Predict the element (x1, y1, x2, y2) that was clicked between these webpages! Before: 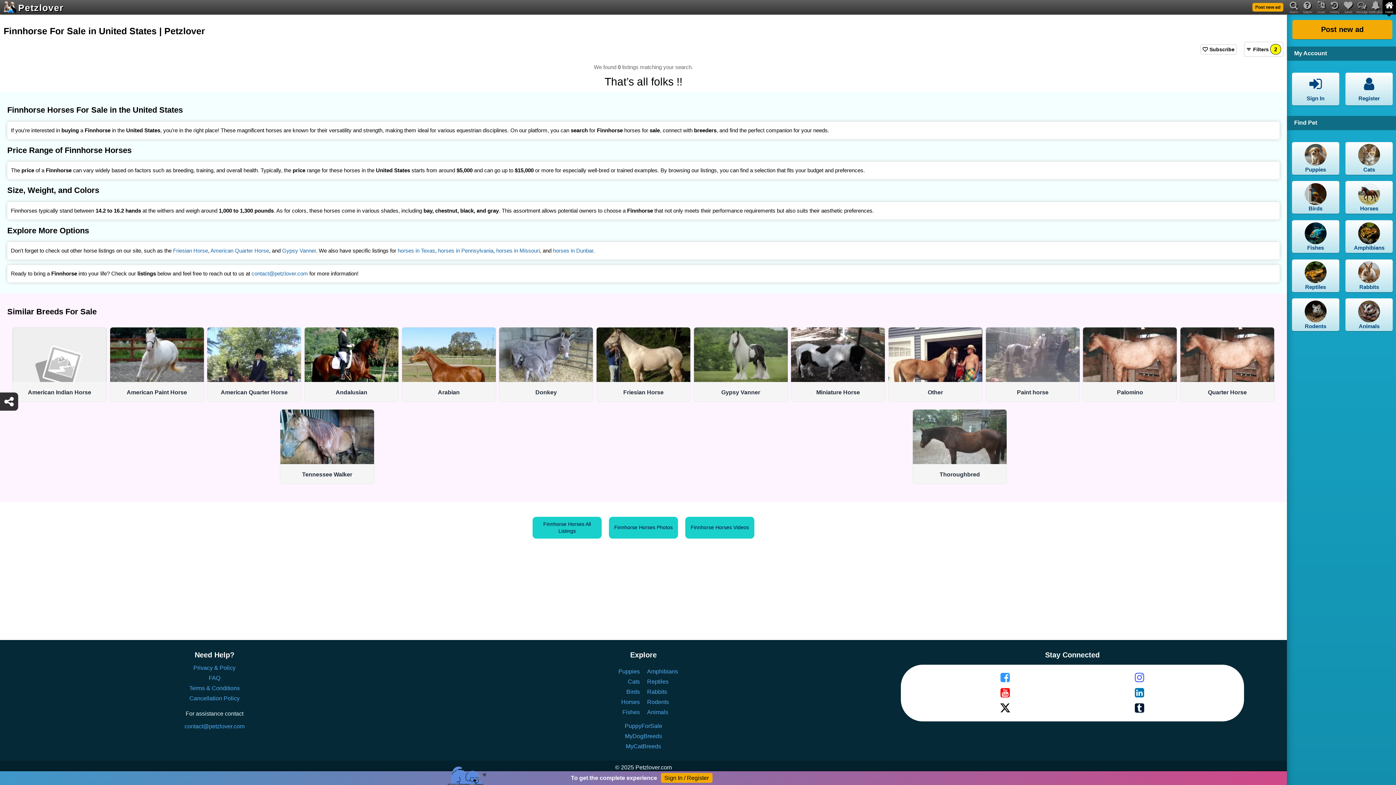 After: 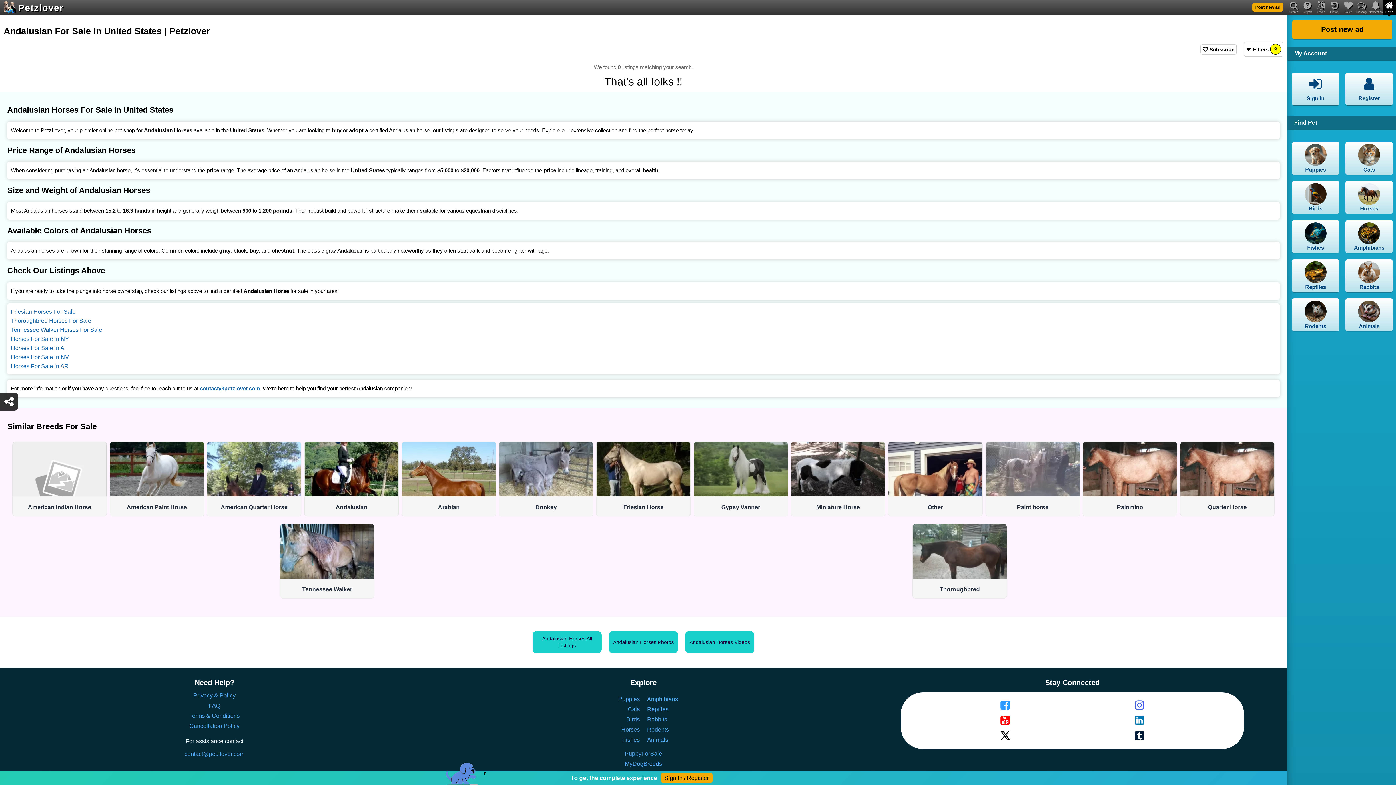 Action: bbox: (304, 327, 398, 401) label: Andalusian